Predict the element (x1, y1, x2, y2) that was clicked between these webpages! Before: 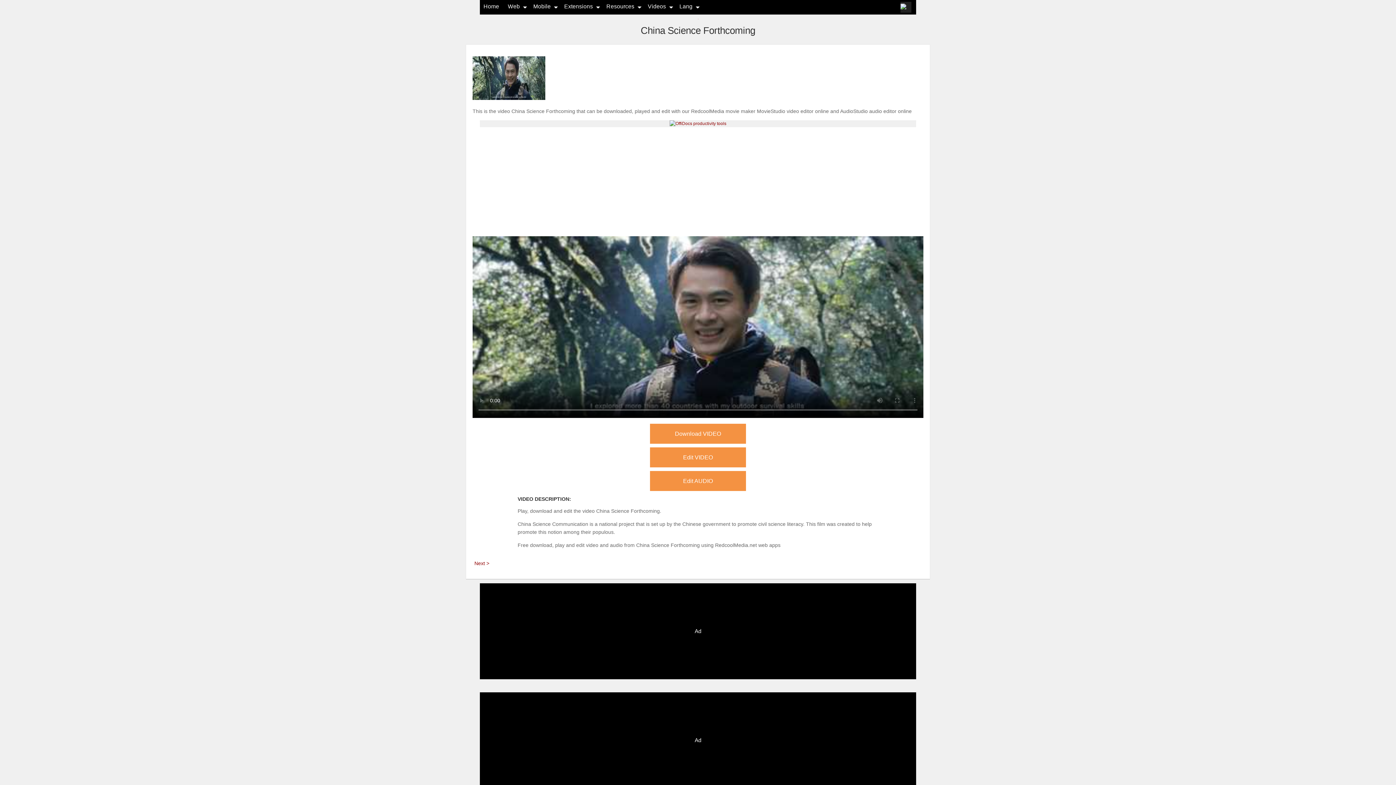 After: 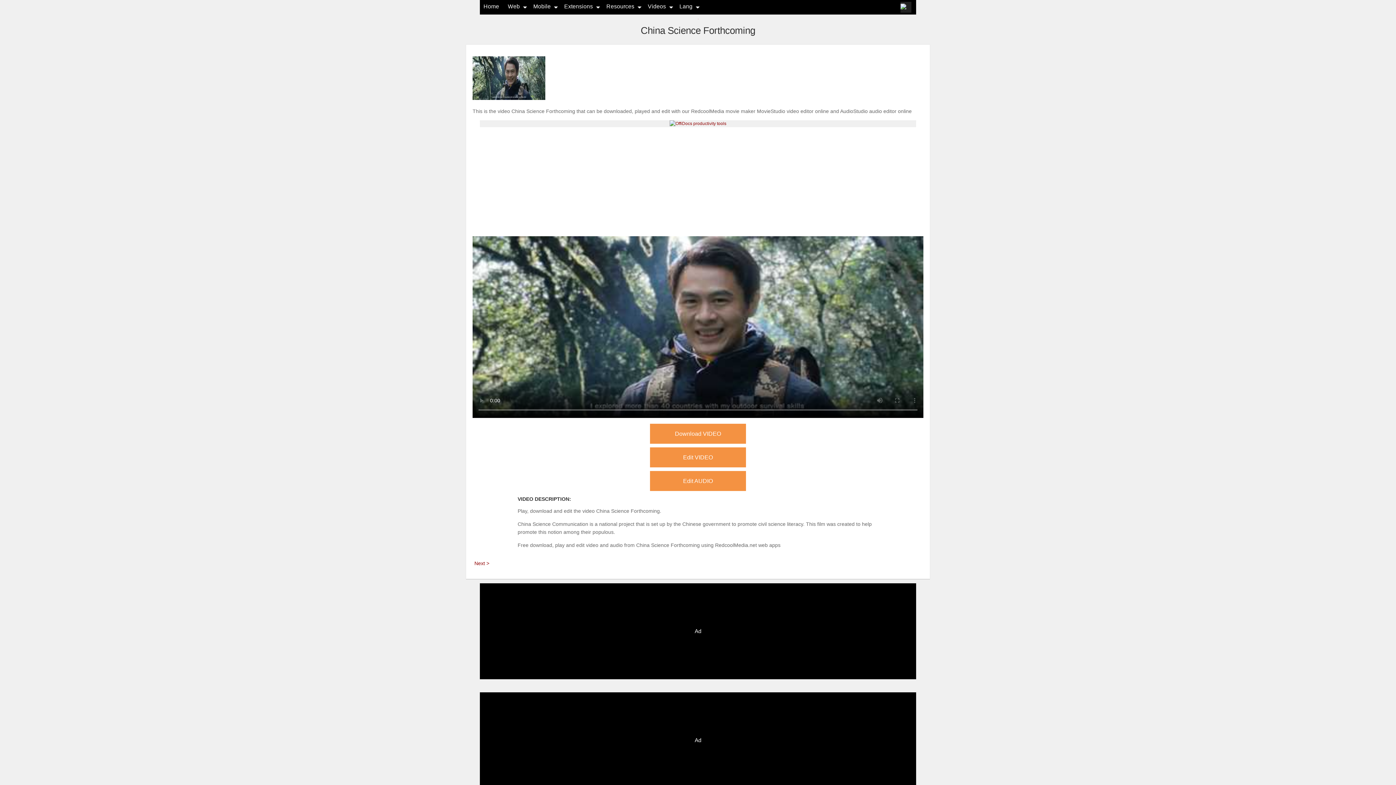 Action: label: Edit AUDIO bbox: (650, 471, 746, 491)